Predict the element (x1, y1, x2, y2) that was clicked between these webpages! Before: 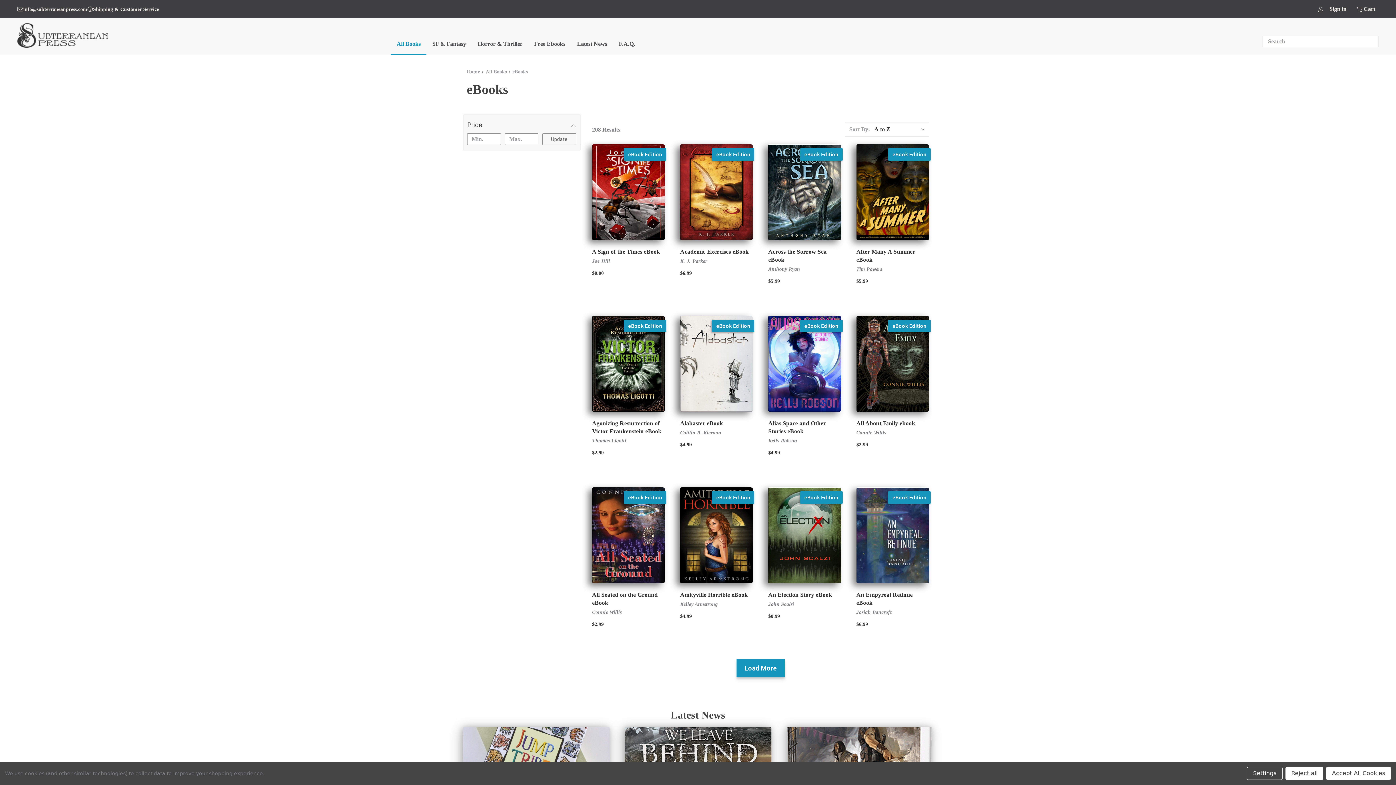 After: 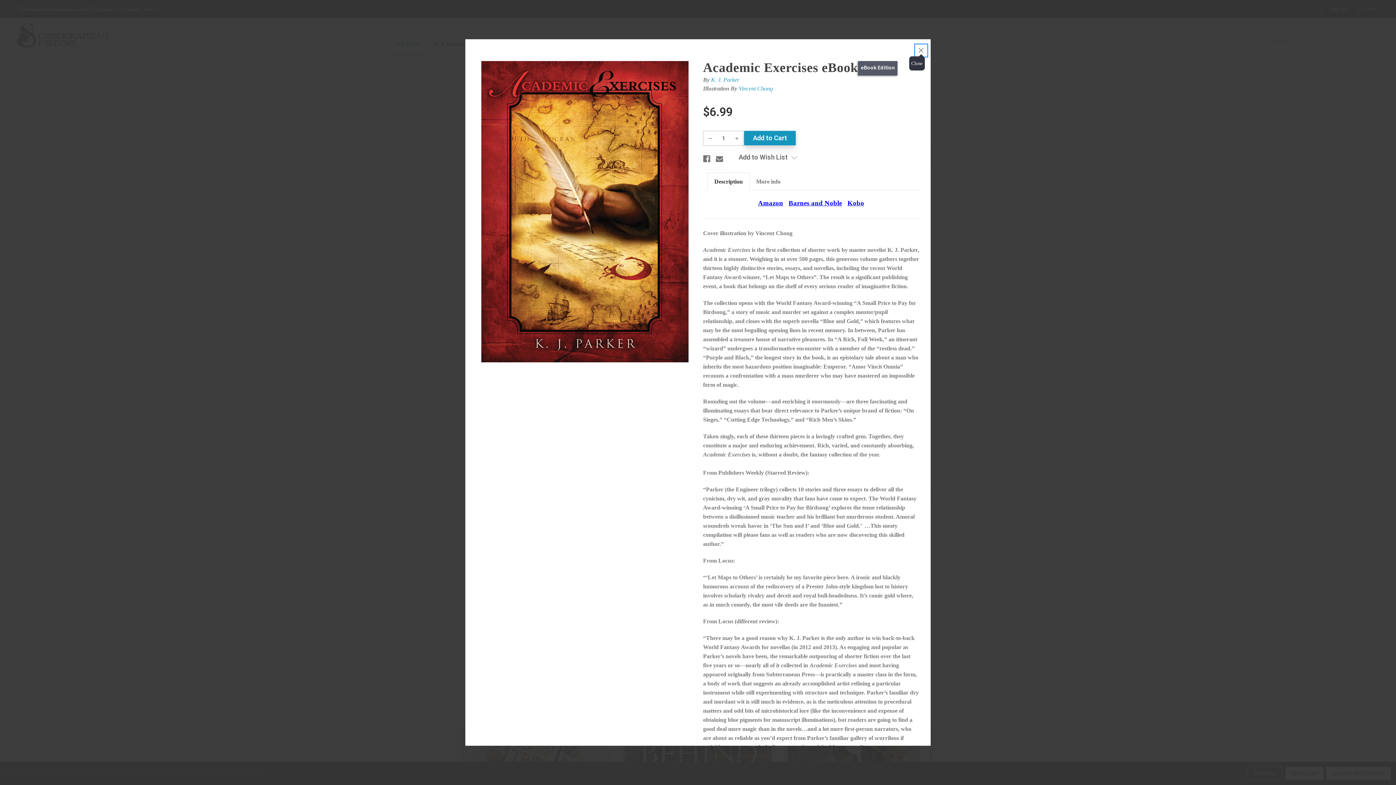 Action: label: Quick view bbox: (696, 180, 735, 191)